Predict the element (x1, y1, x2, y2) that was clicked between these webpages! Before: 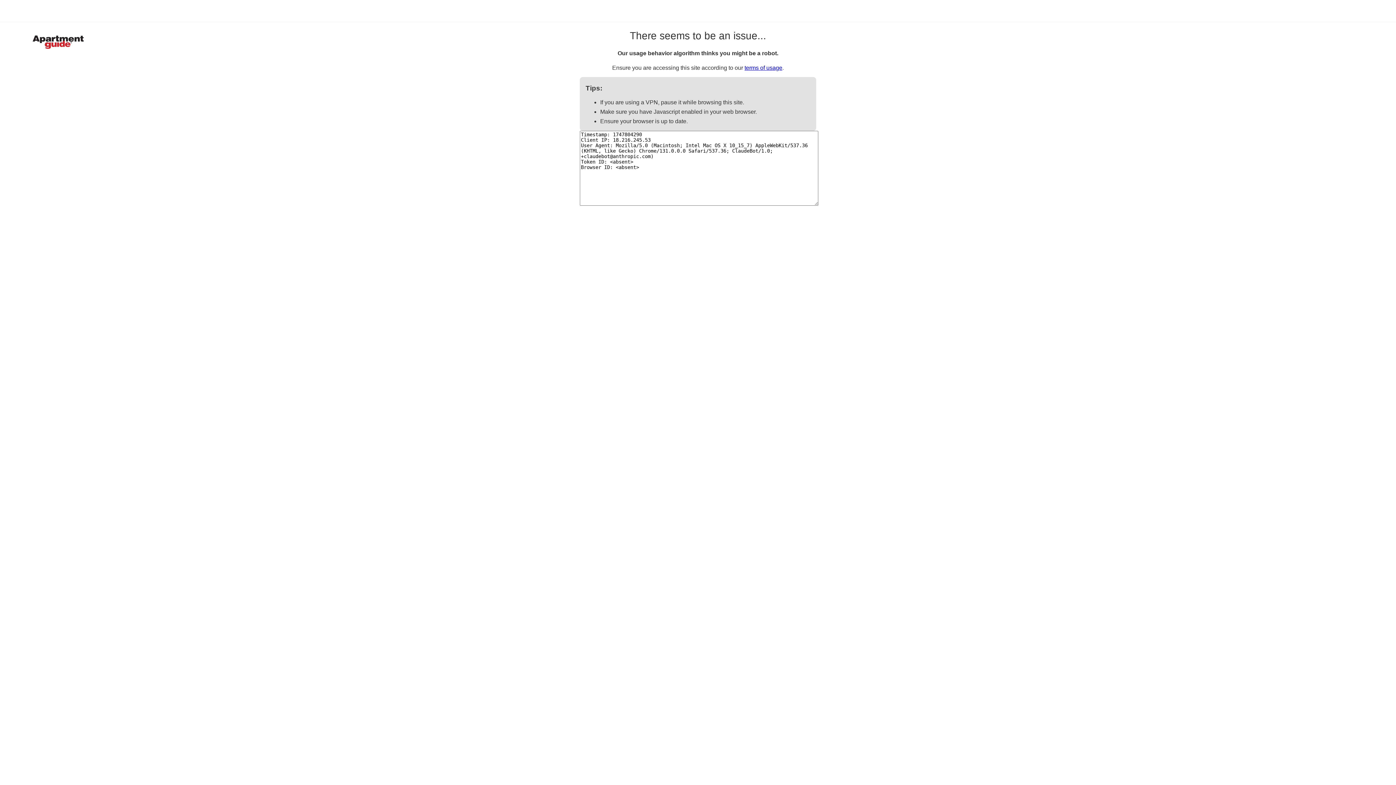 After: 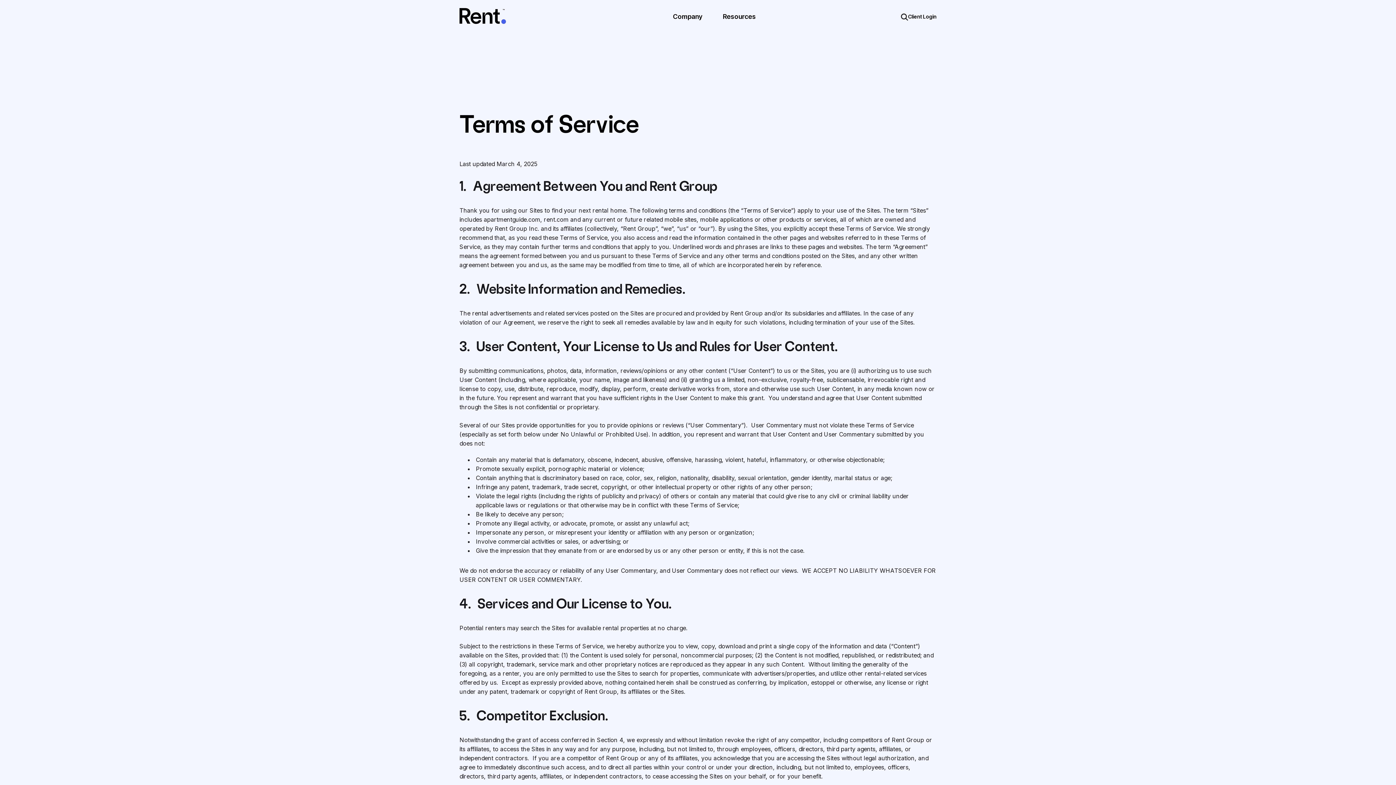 Action: label: terms of usage bbox: (744, 64, 782, 70)